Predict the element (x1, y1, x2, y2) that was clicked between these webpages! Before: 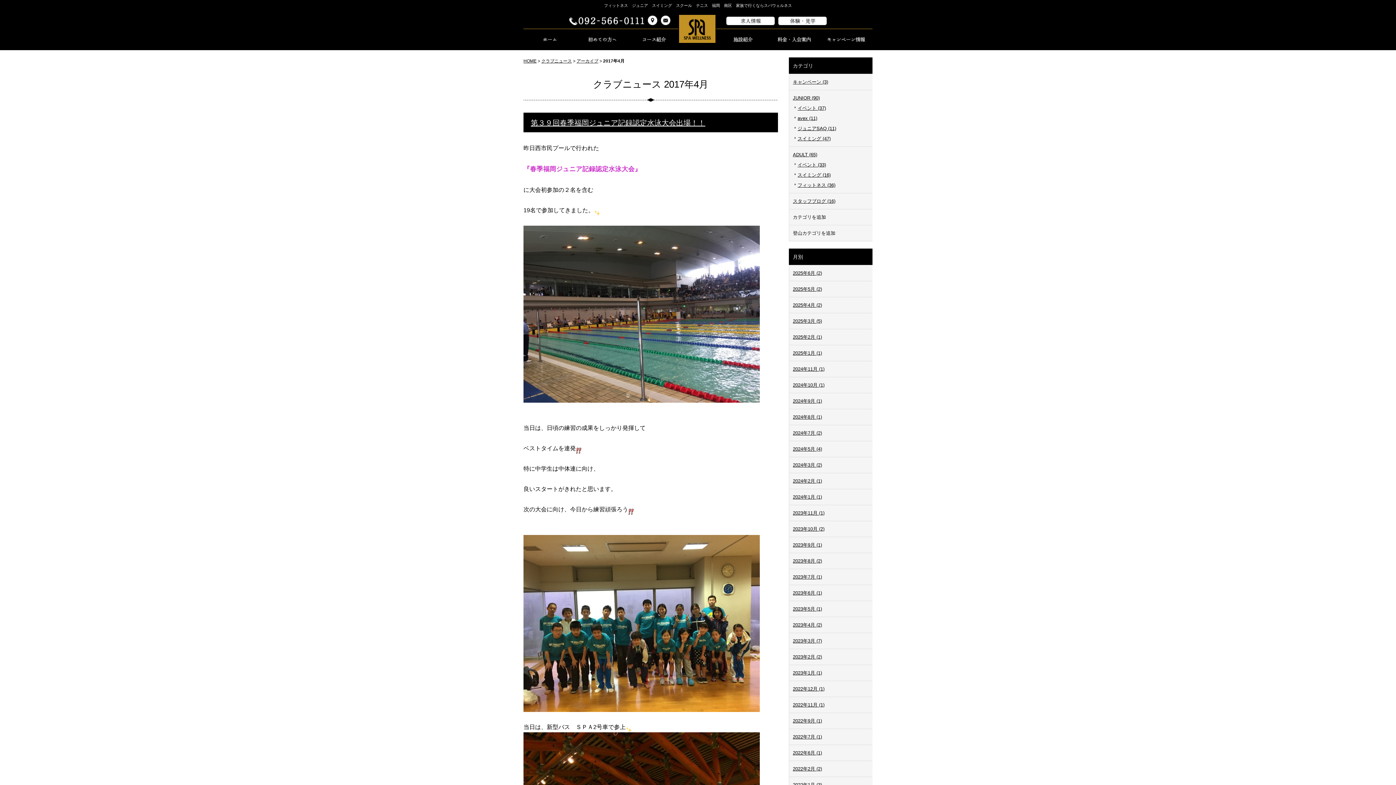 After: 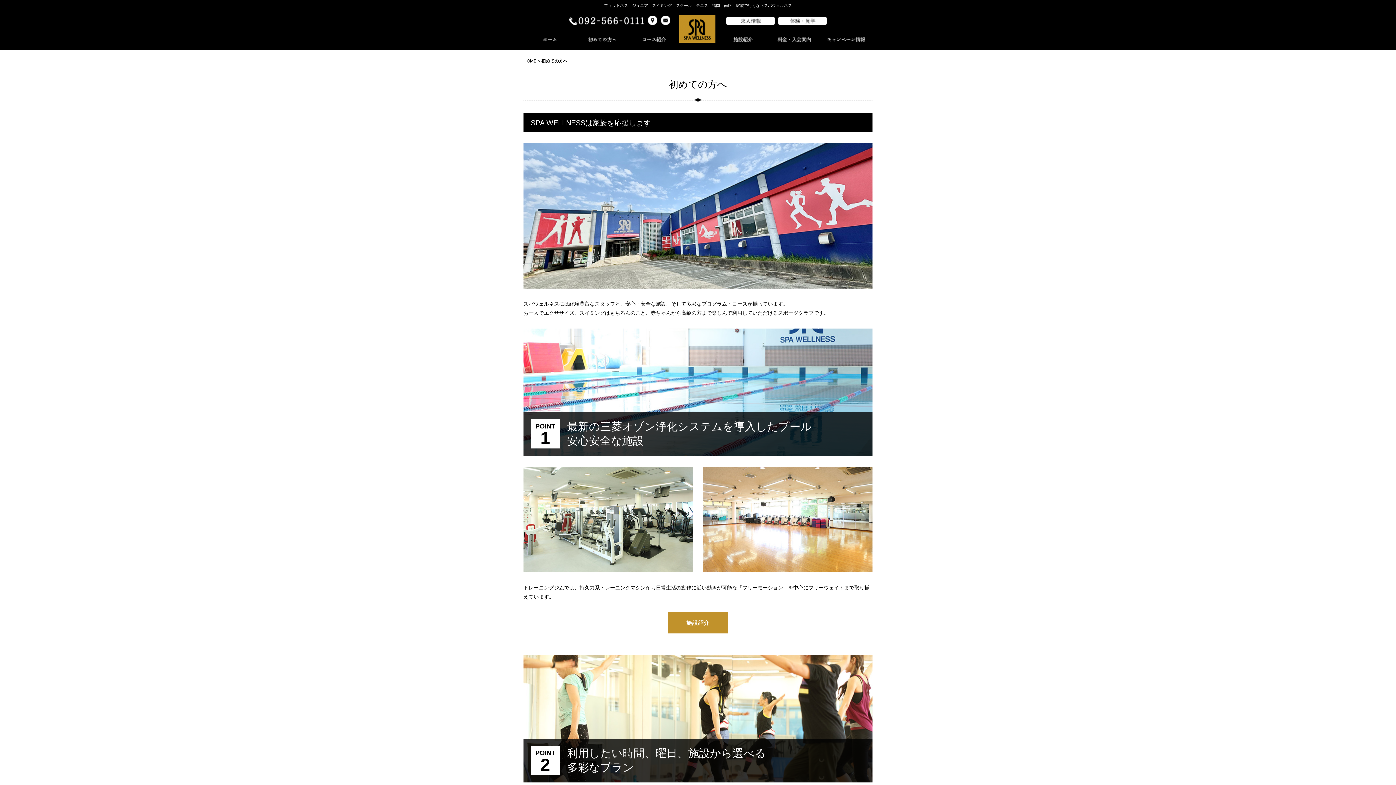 Action: bbox: (576, 42, 628, 48)